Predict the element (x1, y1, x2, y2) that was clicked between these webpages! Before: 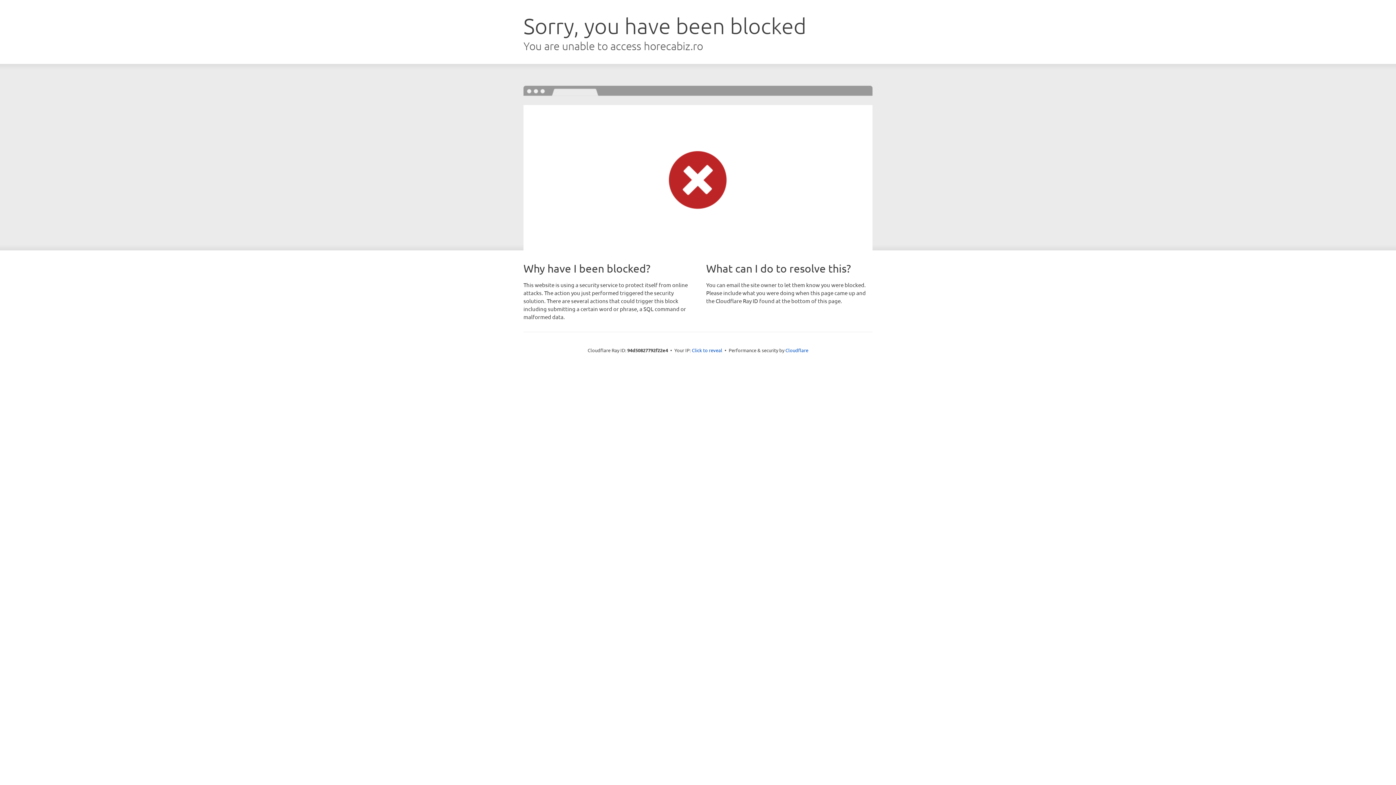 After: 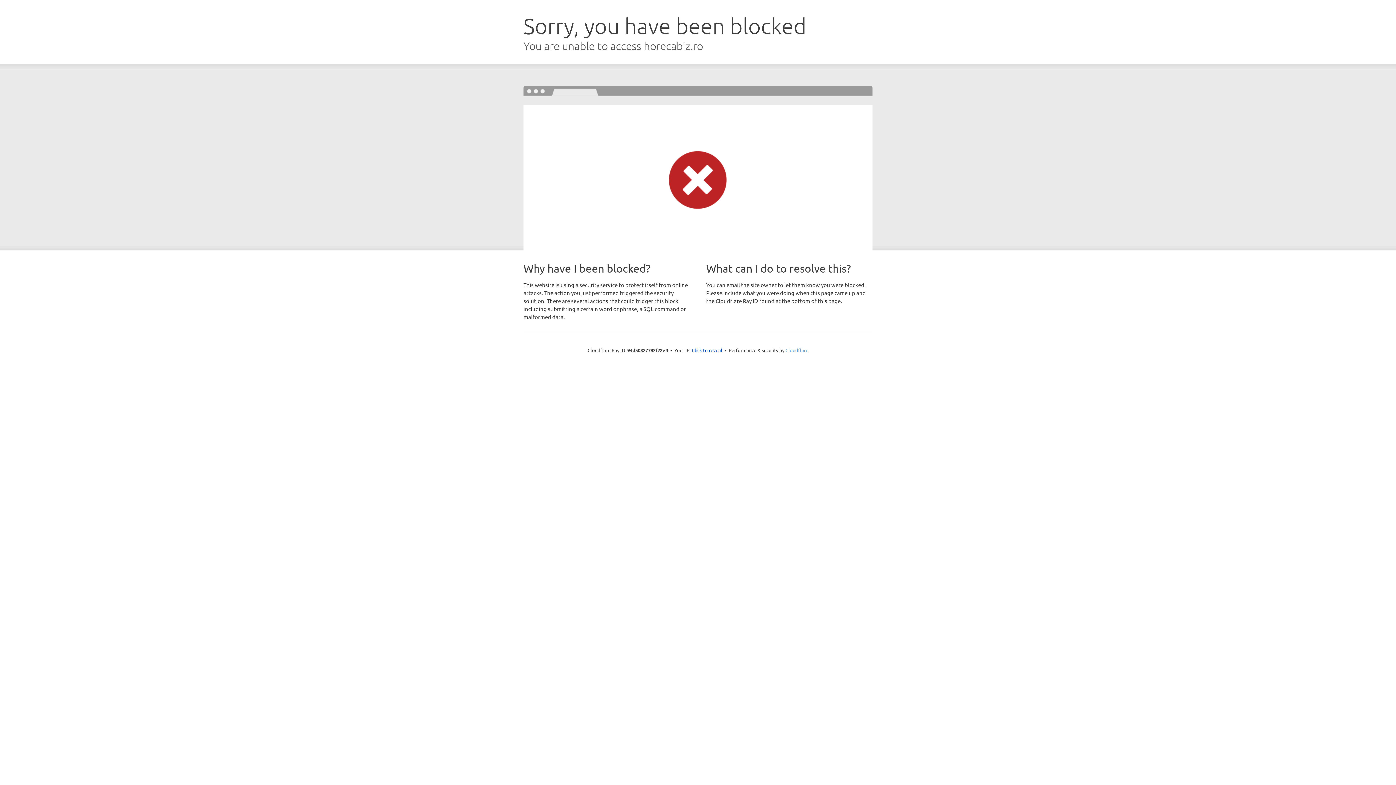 Action: label: Cloudflare bbox: (785, 347, 808, 353)